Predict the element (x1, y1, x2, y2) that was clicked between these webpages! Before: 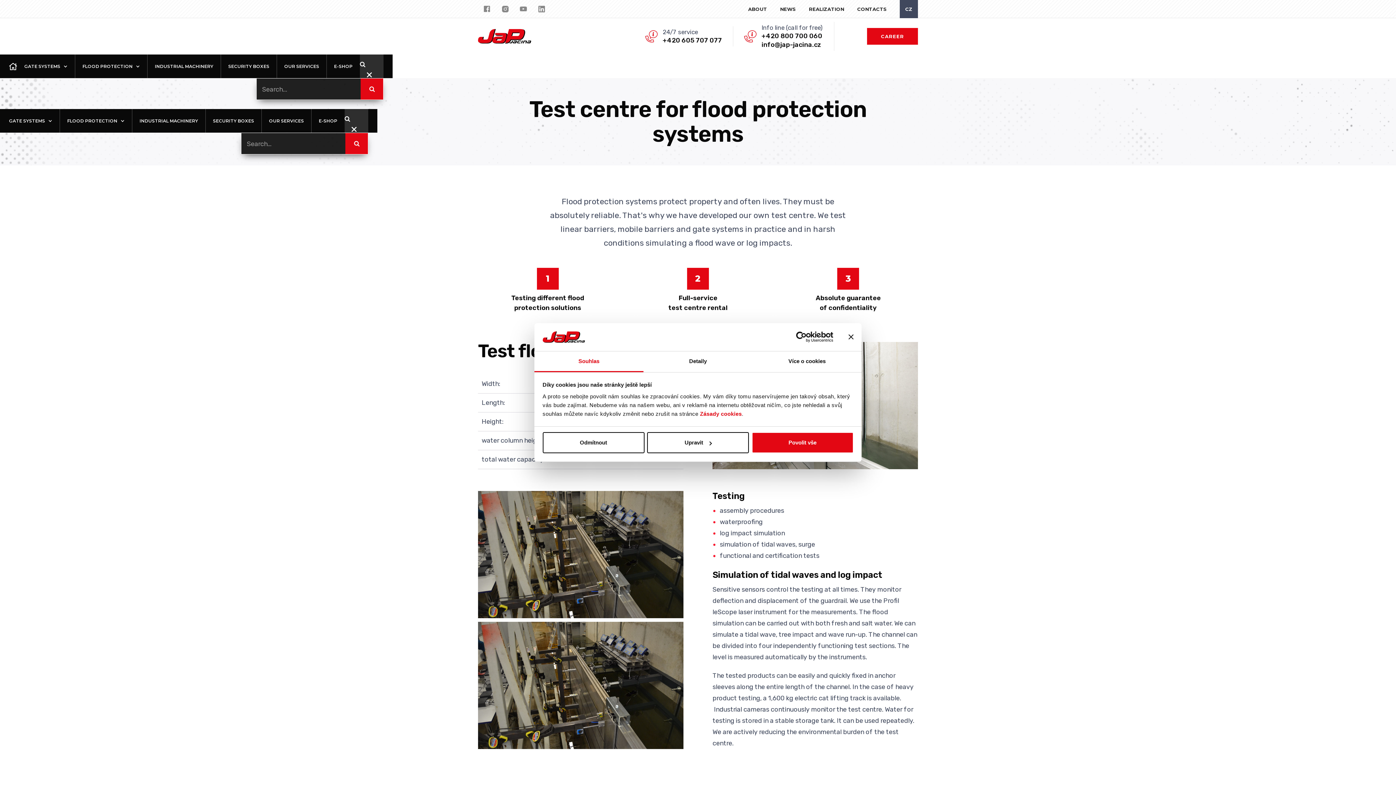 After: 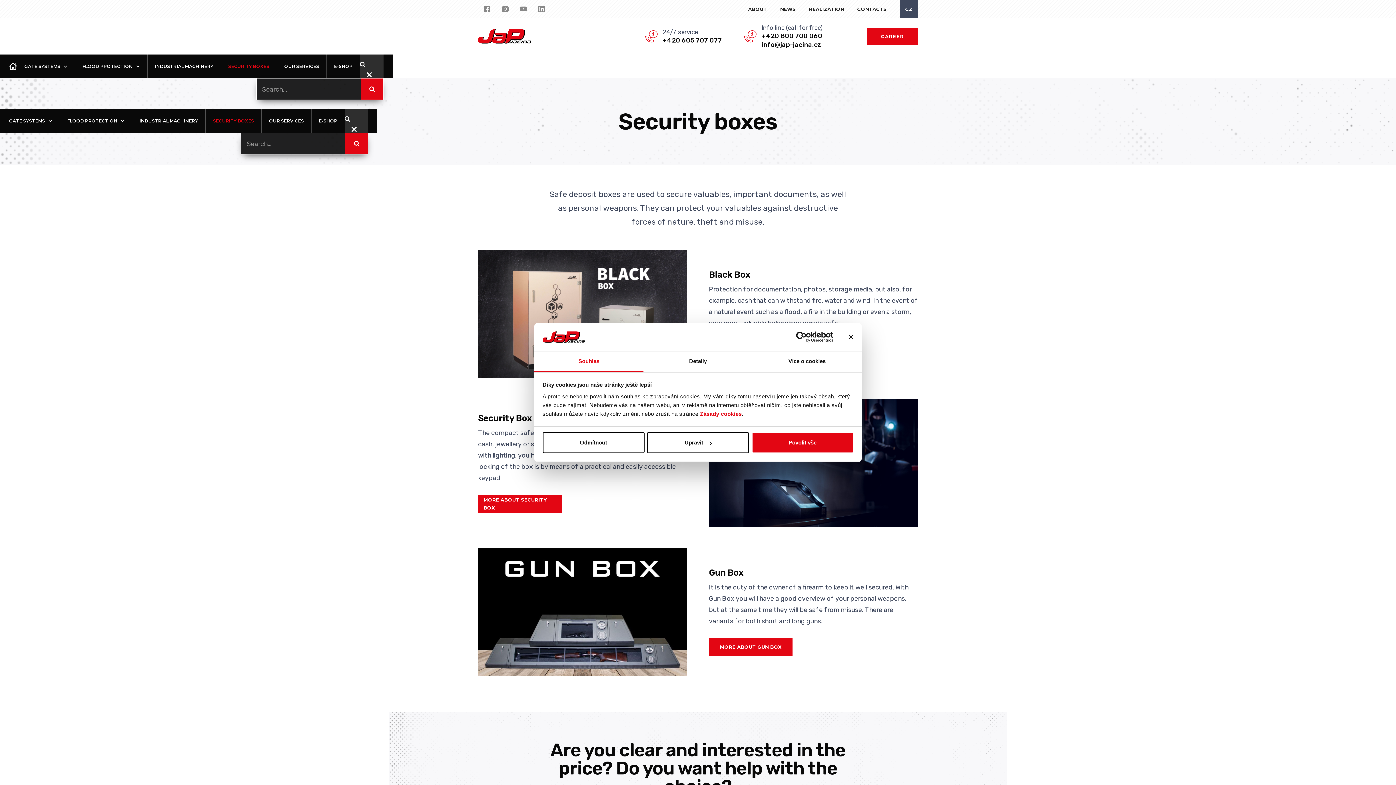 Action: label: SECURITY BOXES bbox: (220, 54, 276, 78)